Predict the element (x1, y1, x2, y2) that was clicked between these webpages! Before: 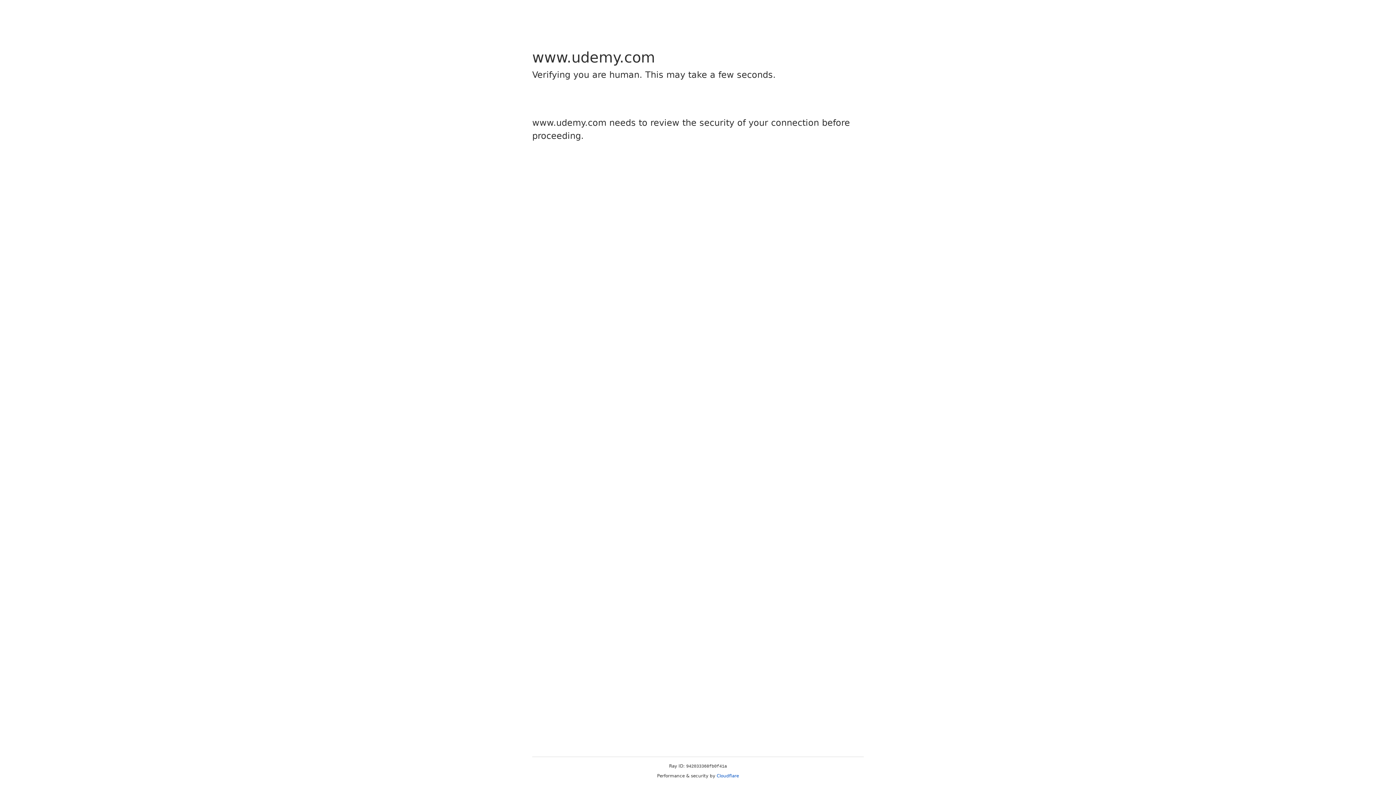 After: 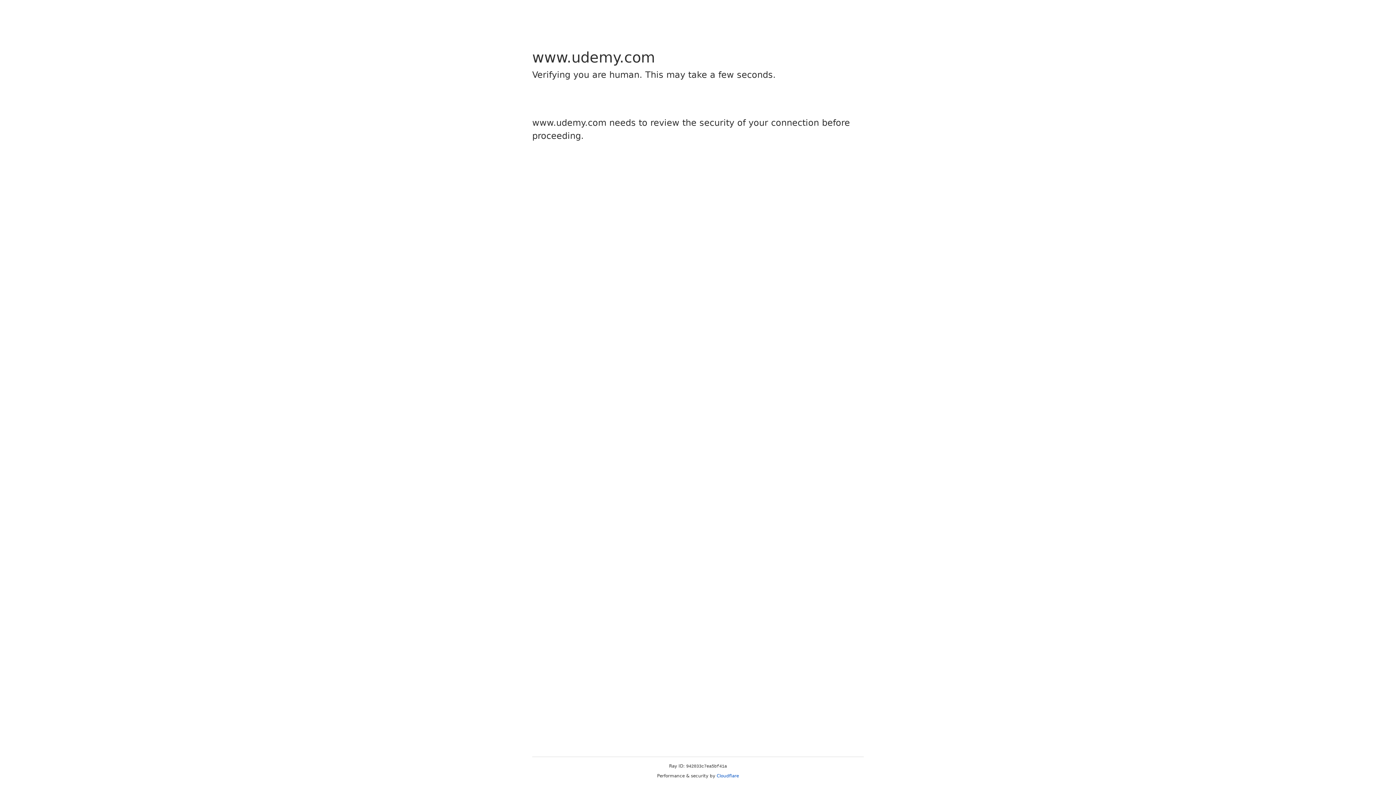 Action: label: Cloudflare bbox: (716, 773, 739, 778)